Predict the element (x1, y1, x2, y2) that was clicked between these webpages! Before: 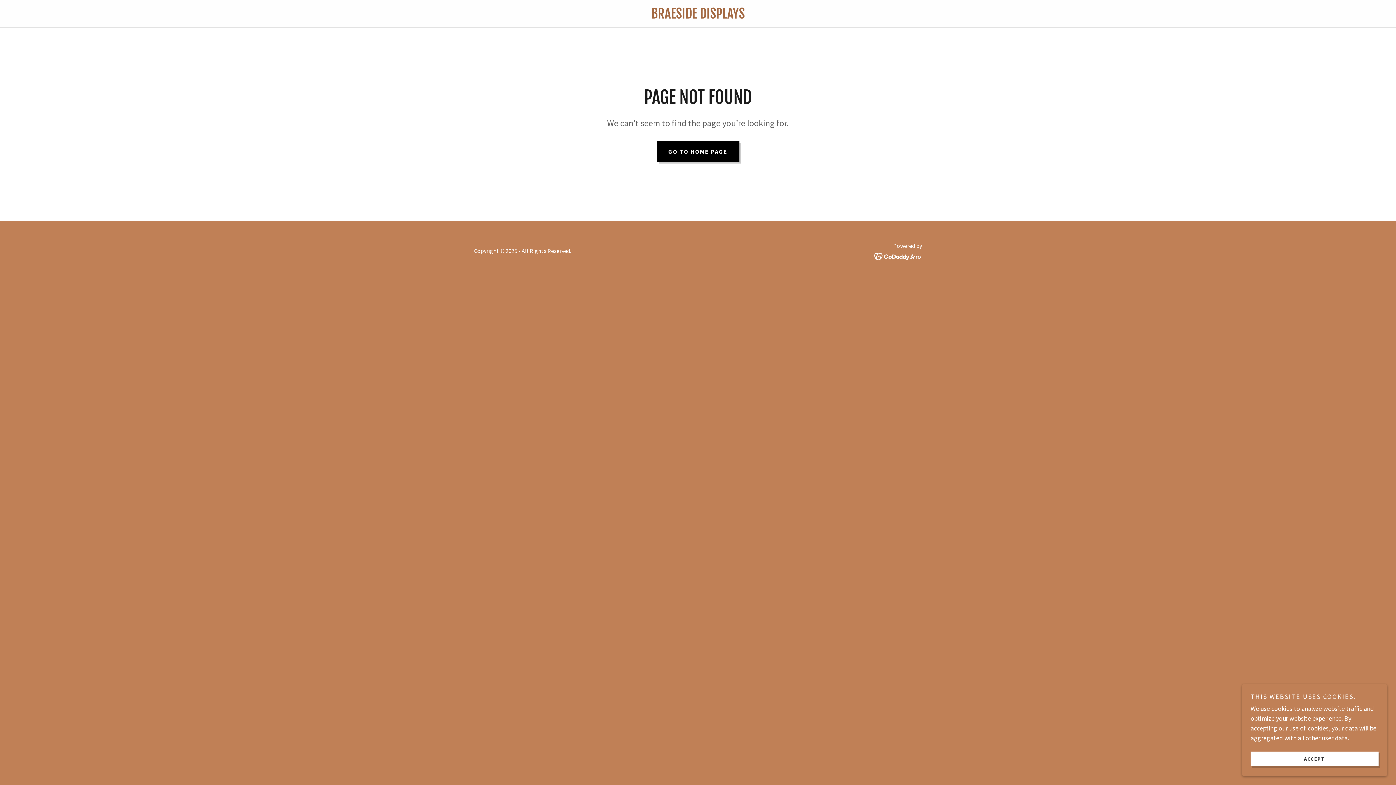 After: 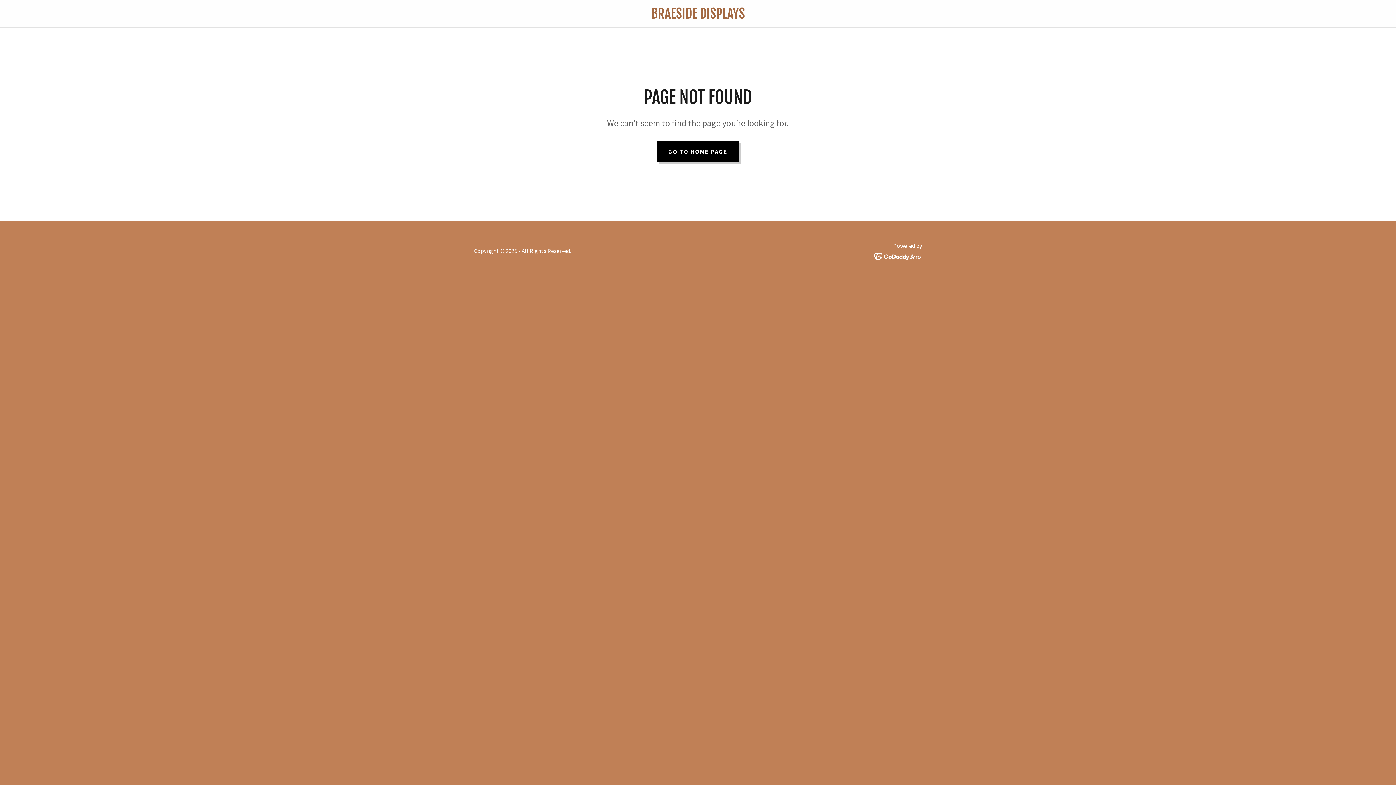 Action: label: ACCEPT bbox: (1250, 752, 1378, 766)